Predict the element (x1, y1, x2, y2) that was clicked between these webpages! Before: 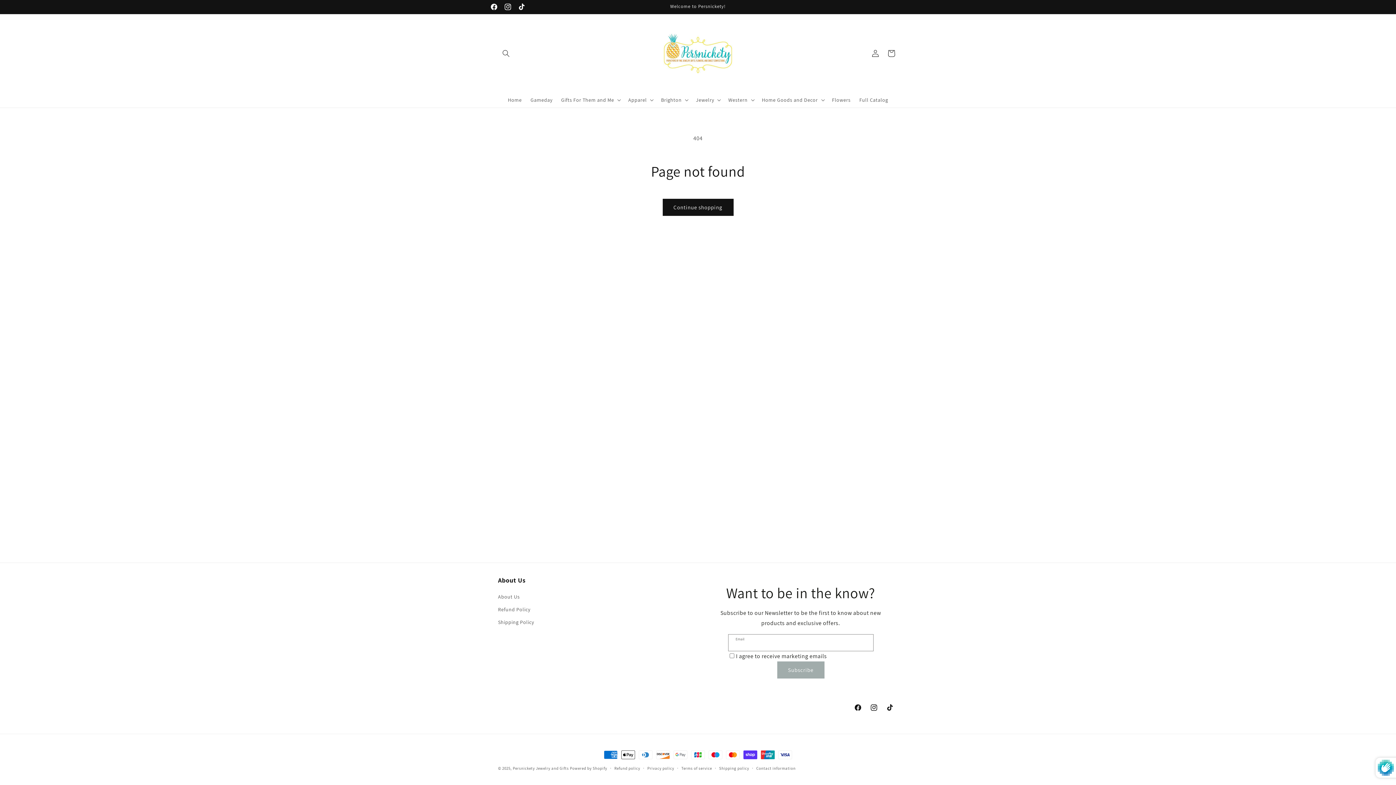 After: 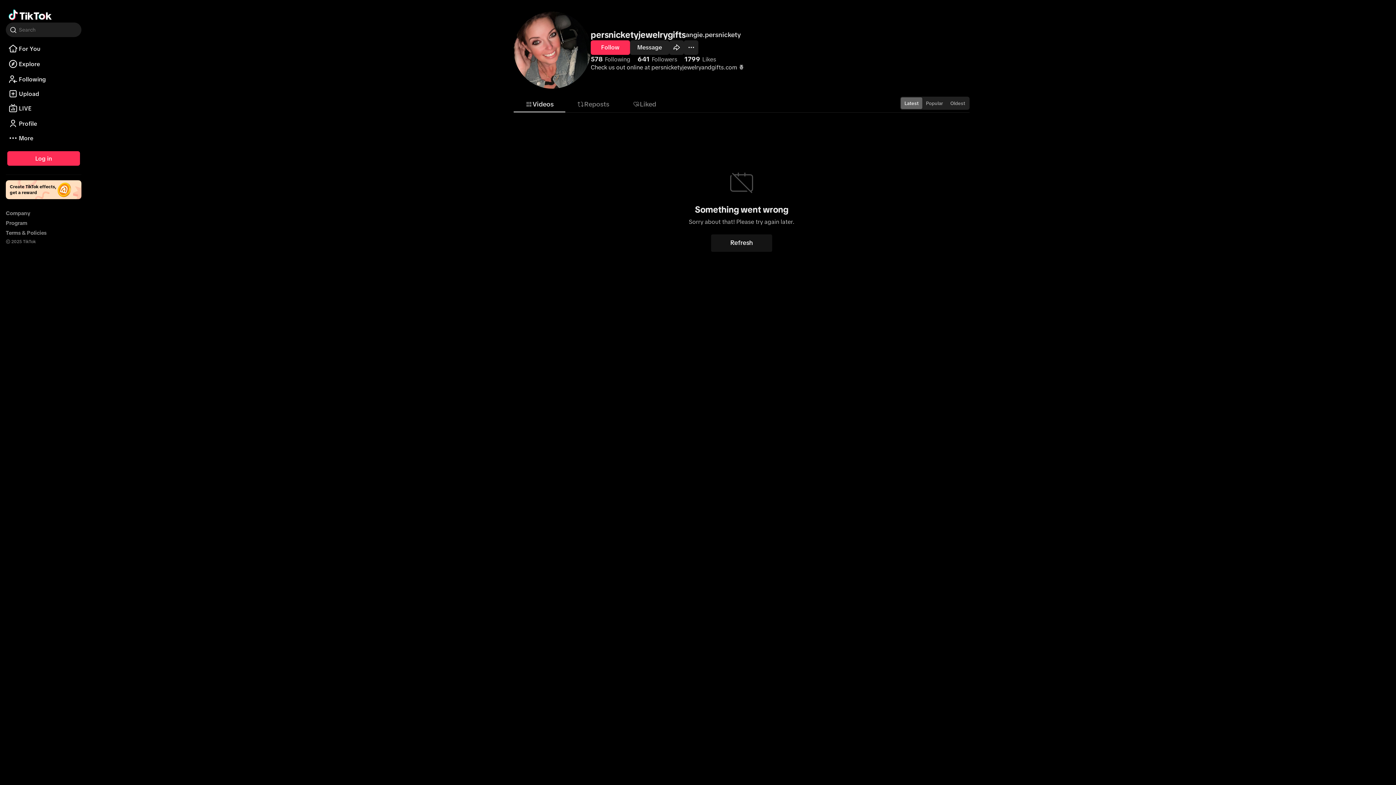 Action: label: TikTok bbox: (882, 700, 898, 716)